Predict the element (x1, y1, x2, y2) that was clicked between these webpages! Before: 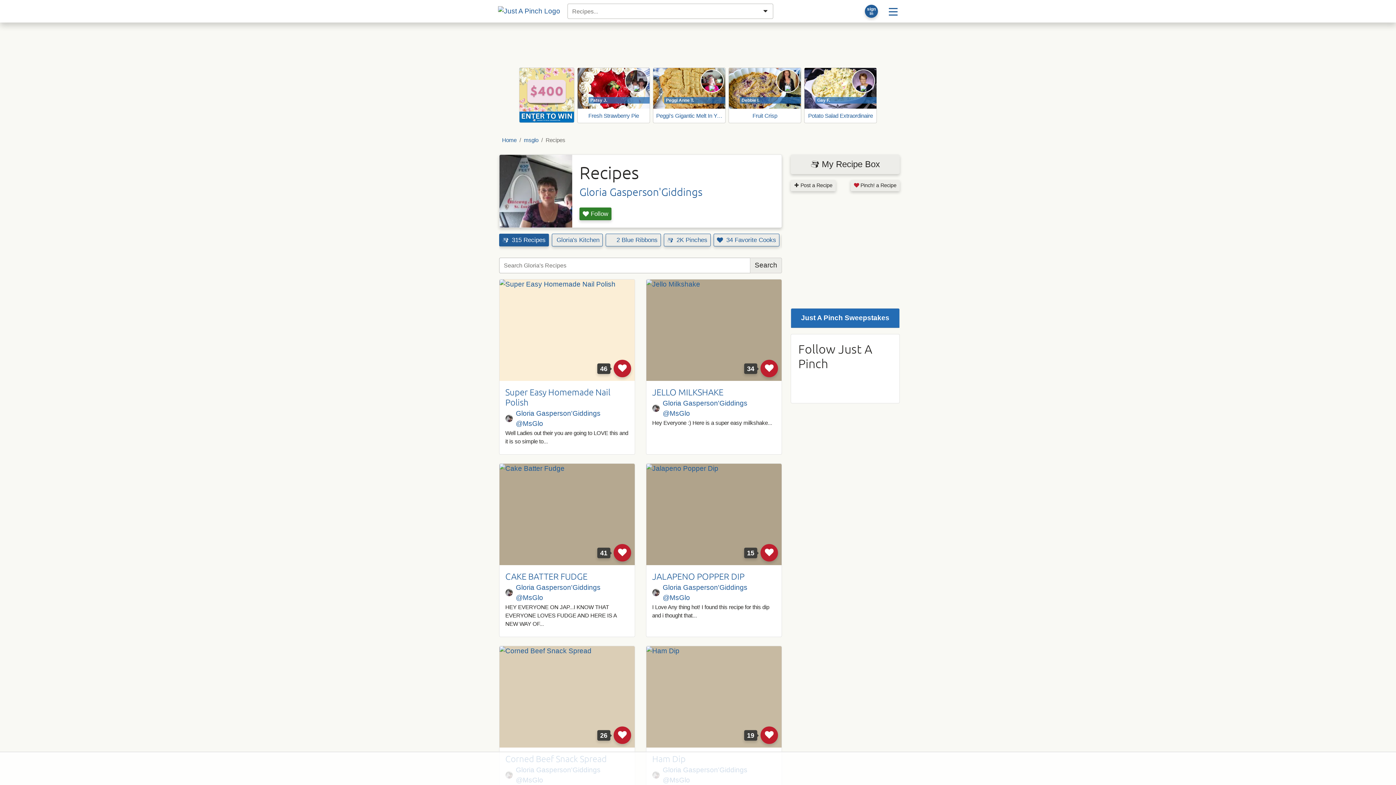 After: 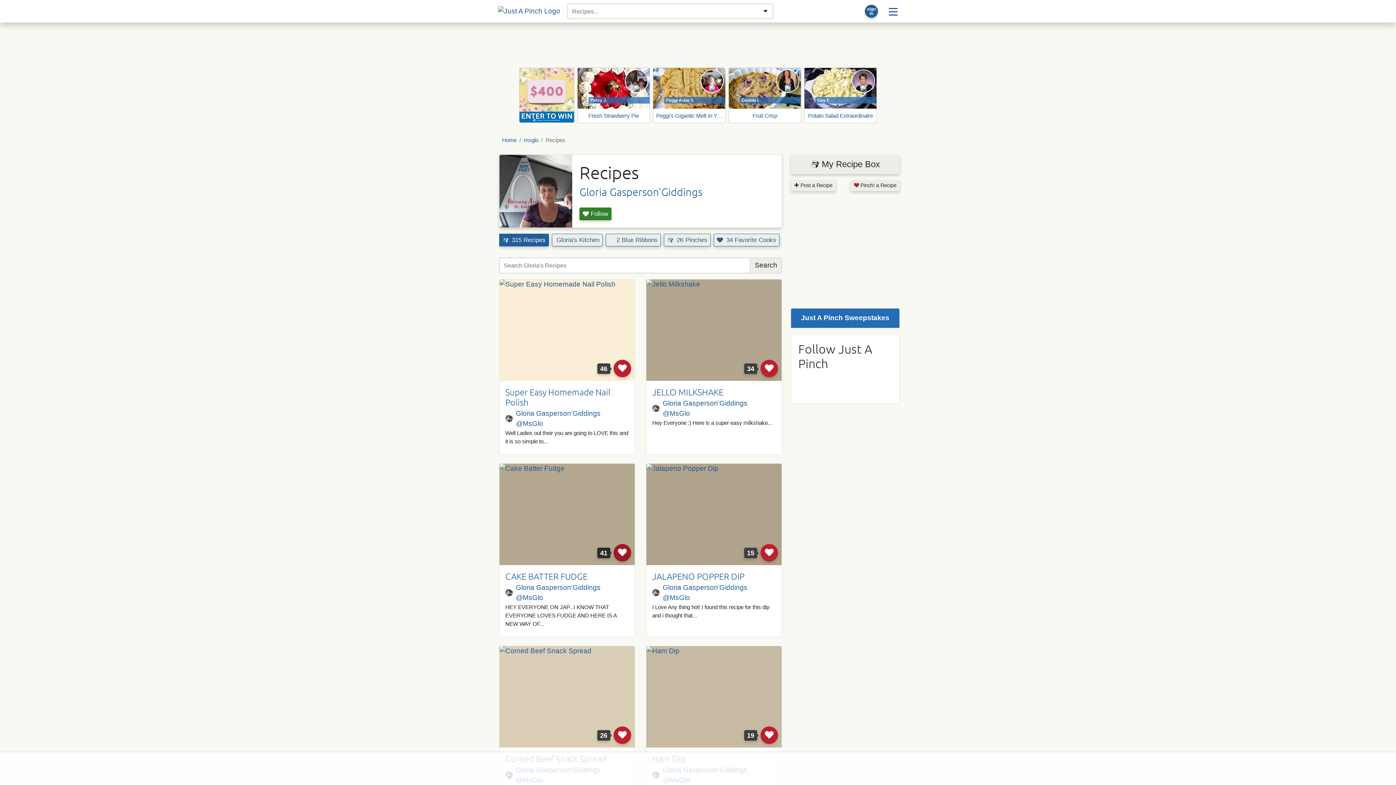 Action: bbox: (597, 548, 610, 558) label: 41